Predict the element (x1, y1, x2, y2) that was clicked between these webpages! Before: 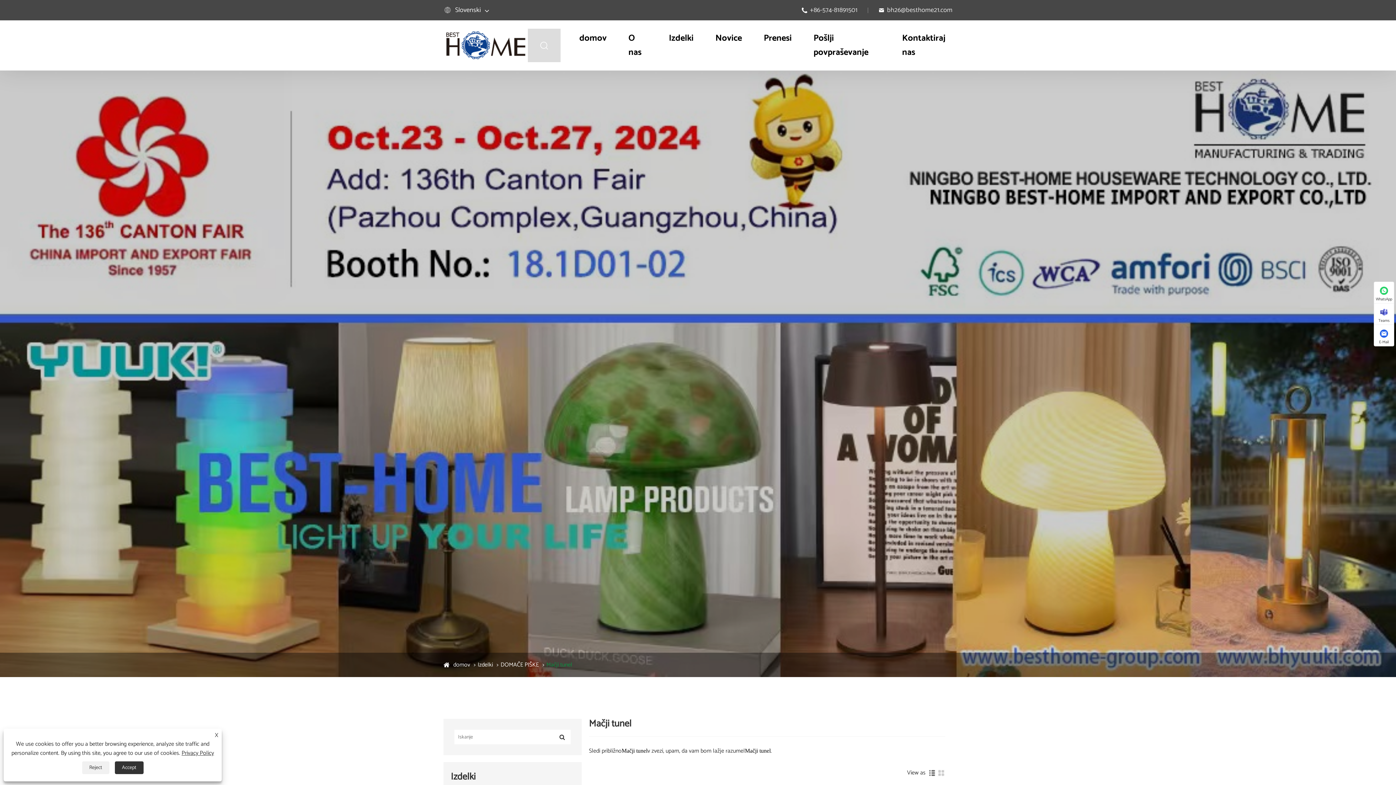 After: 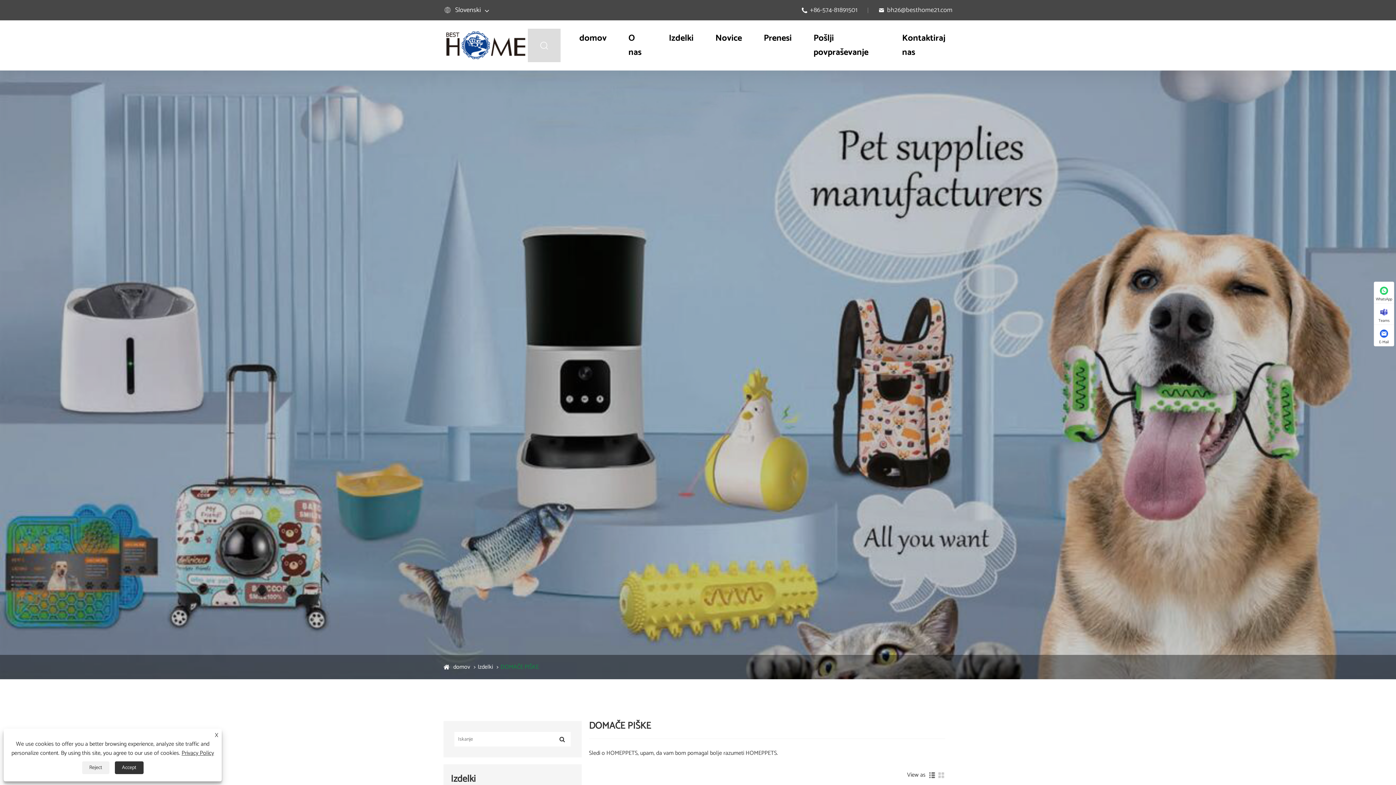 Action: bbox: (500, 660, 538, 670) label: DOMAČE PIŠKE